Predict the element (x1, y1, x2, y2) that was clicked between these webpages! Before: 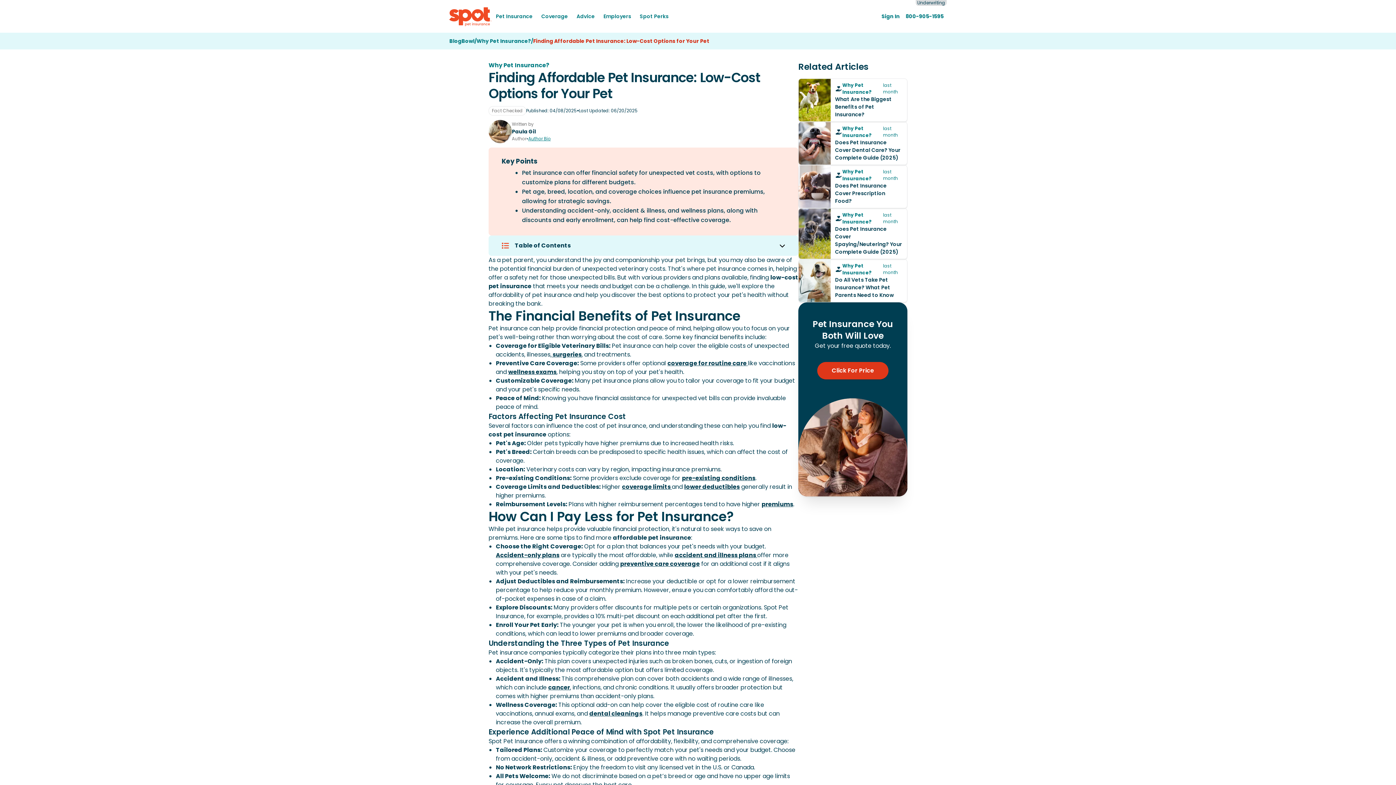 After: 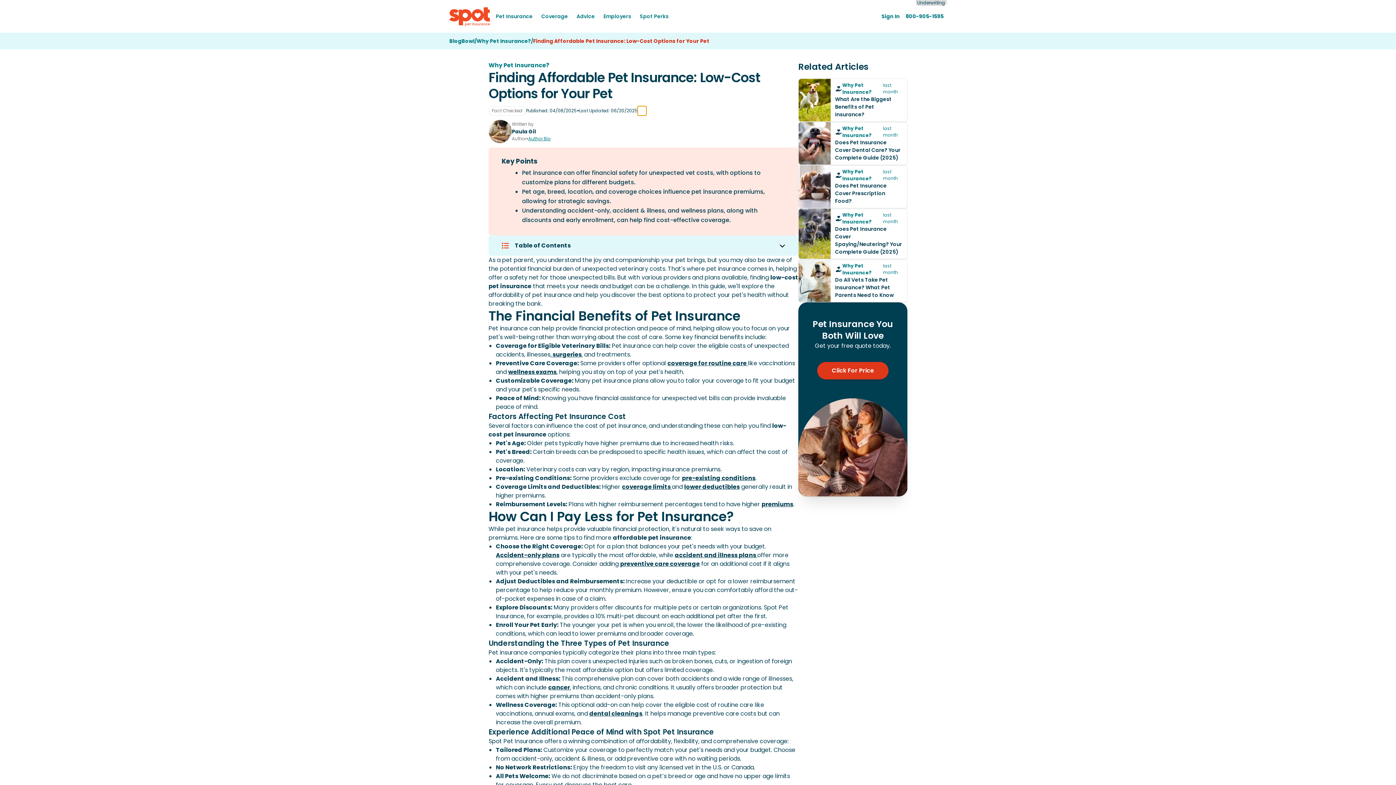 Action: label: email bbox: (637, 106, 646, 115)